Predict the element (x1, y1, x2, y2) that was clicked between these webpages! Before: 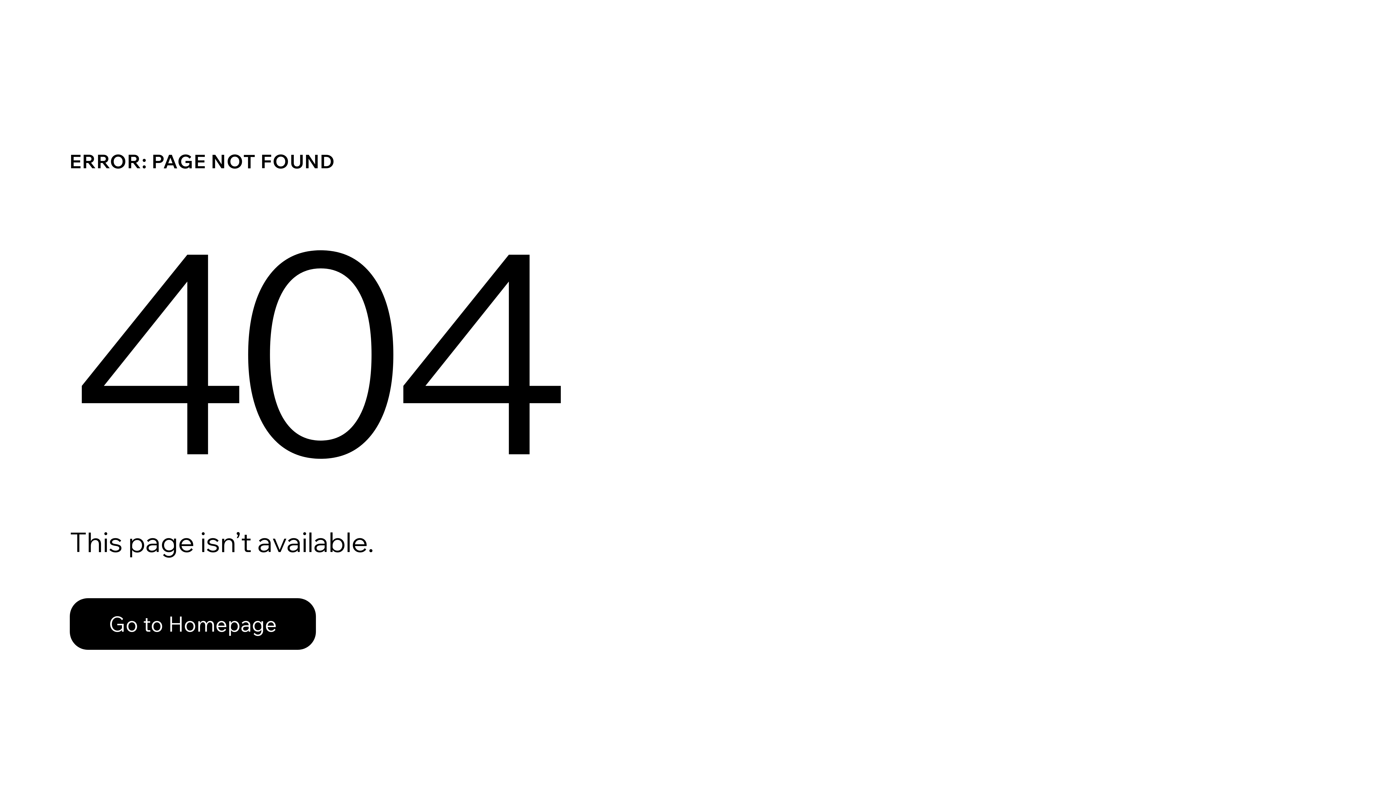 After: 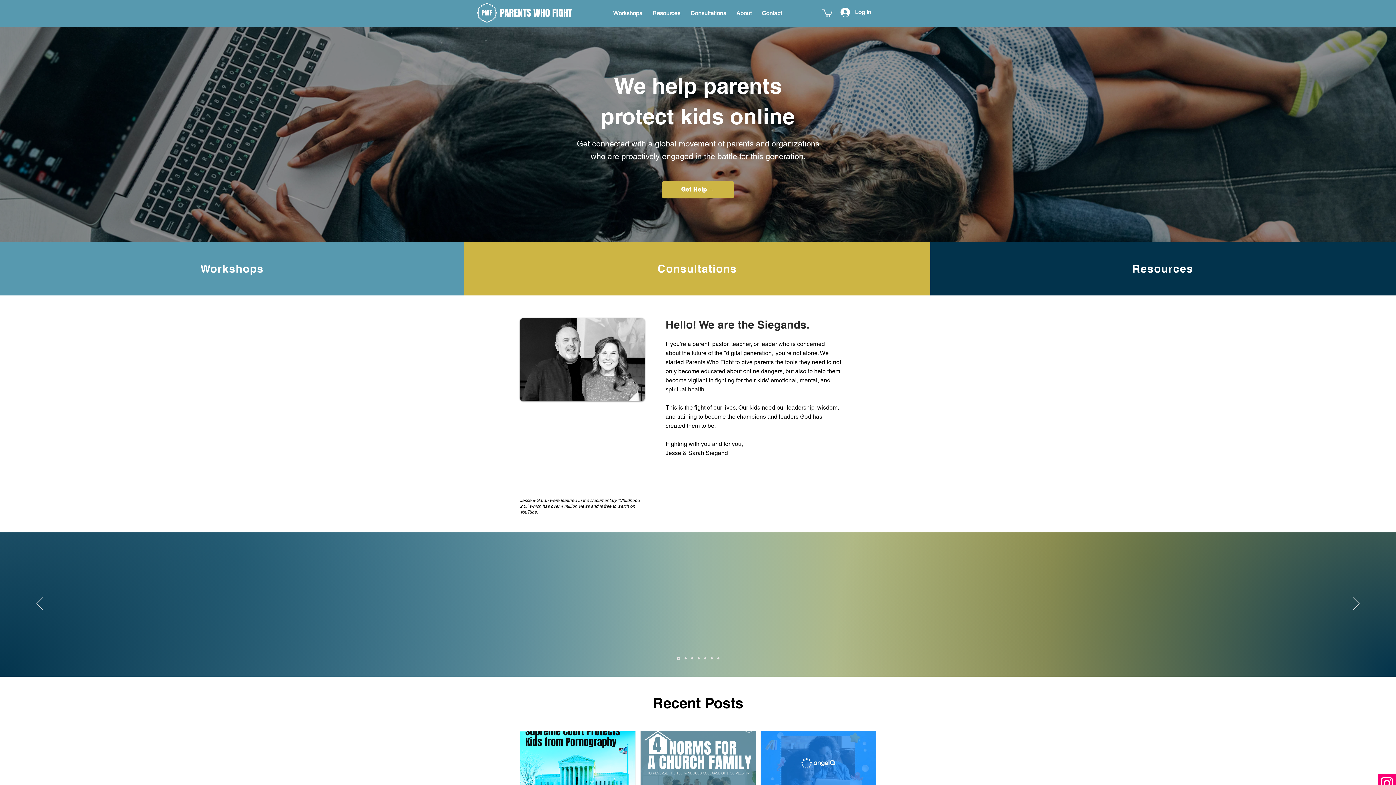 Action: bbox: (69, 598, 316, 650) label: Go to Homepage